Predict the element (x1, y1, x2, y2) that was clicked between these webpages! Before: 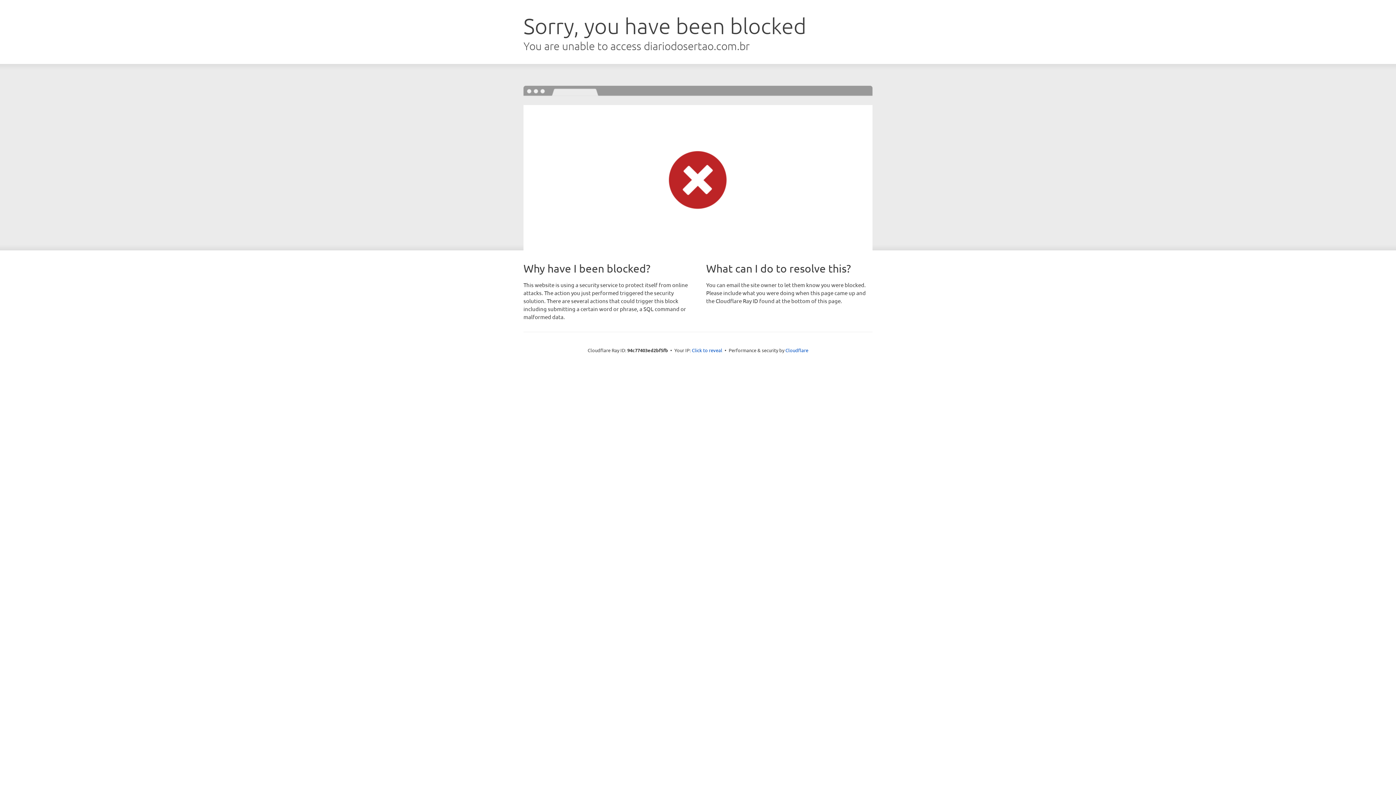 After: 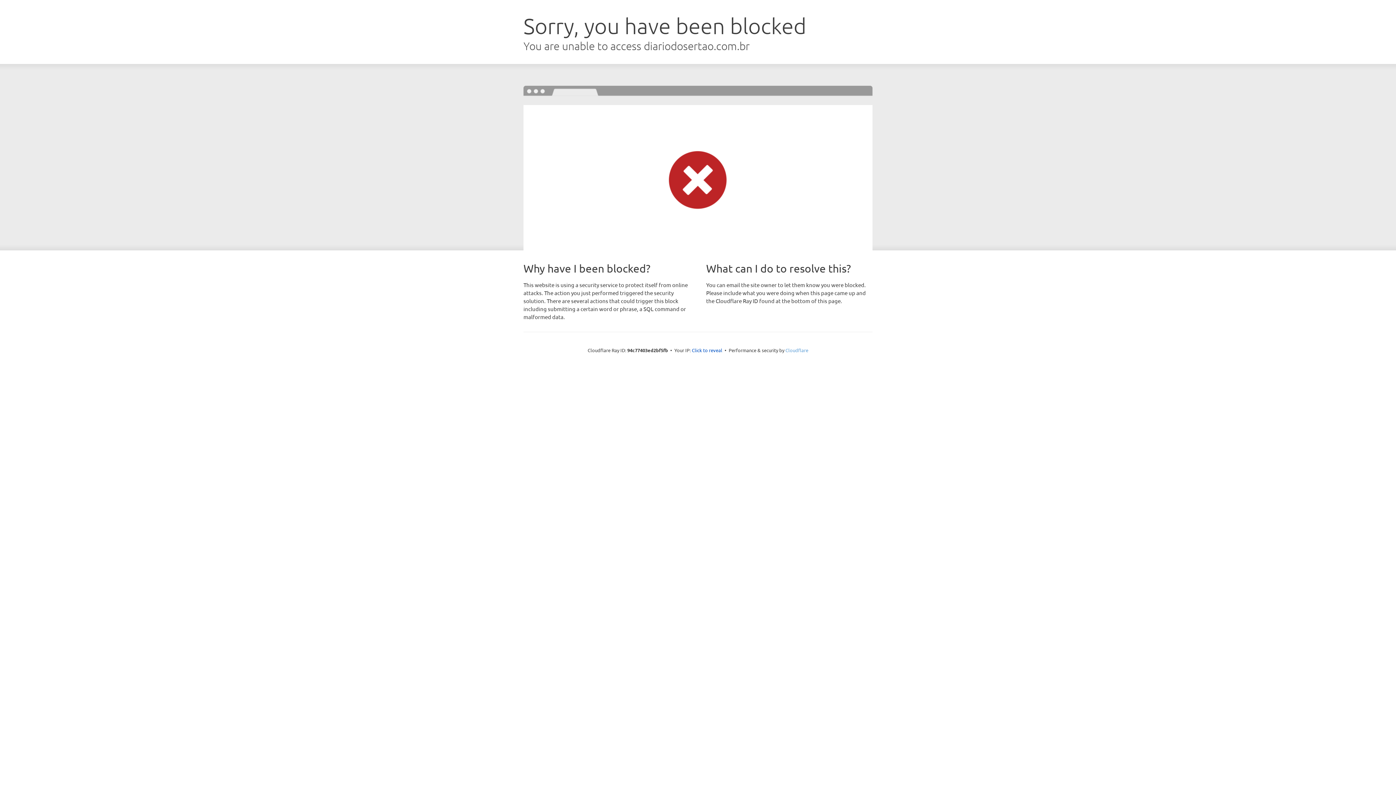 Action: label: Cloudflare bbox: (785, 347, 808, 353)